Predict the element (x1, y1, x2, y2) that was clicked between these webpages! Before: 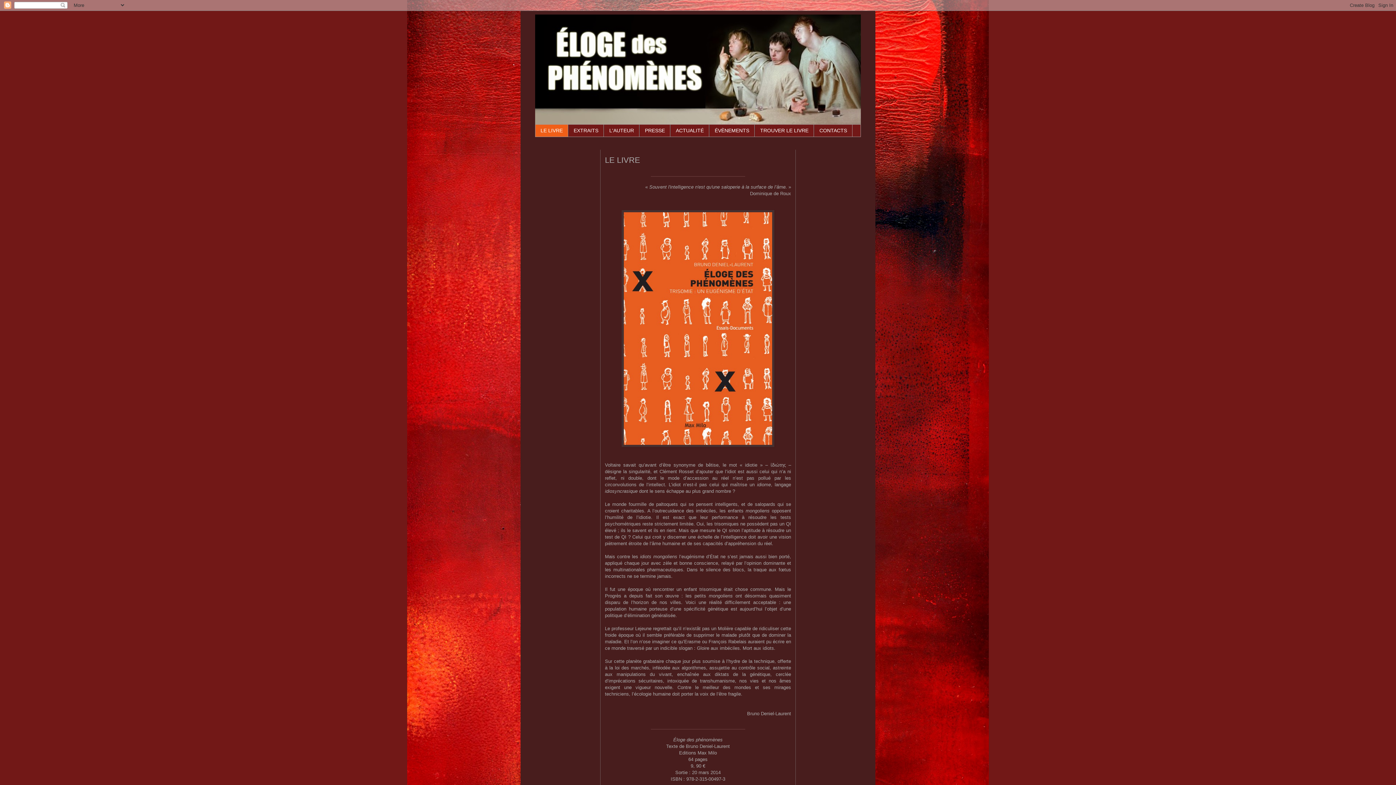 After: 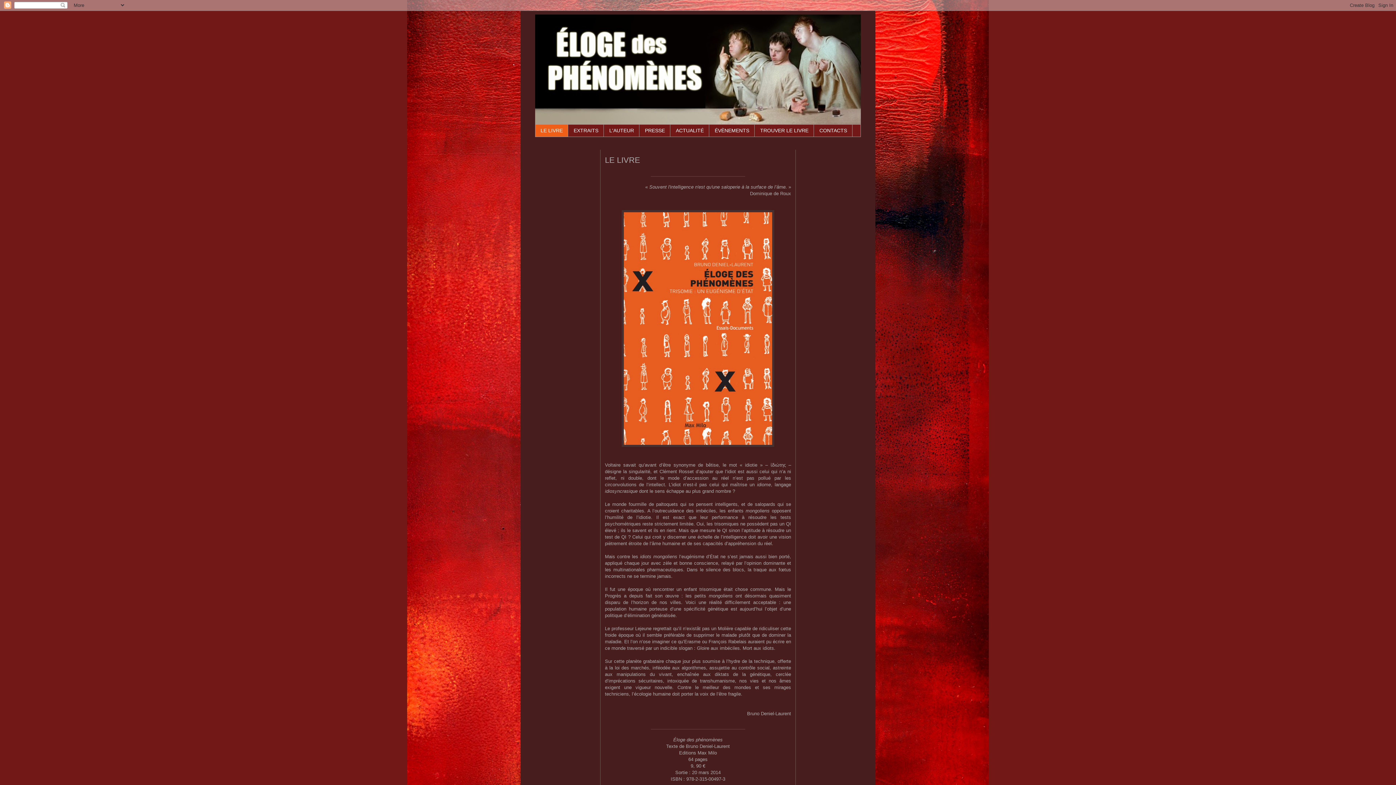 Action: label: LE LIVRE bbox: (535, 124, 568, 136)